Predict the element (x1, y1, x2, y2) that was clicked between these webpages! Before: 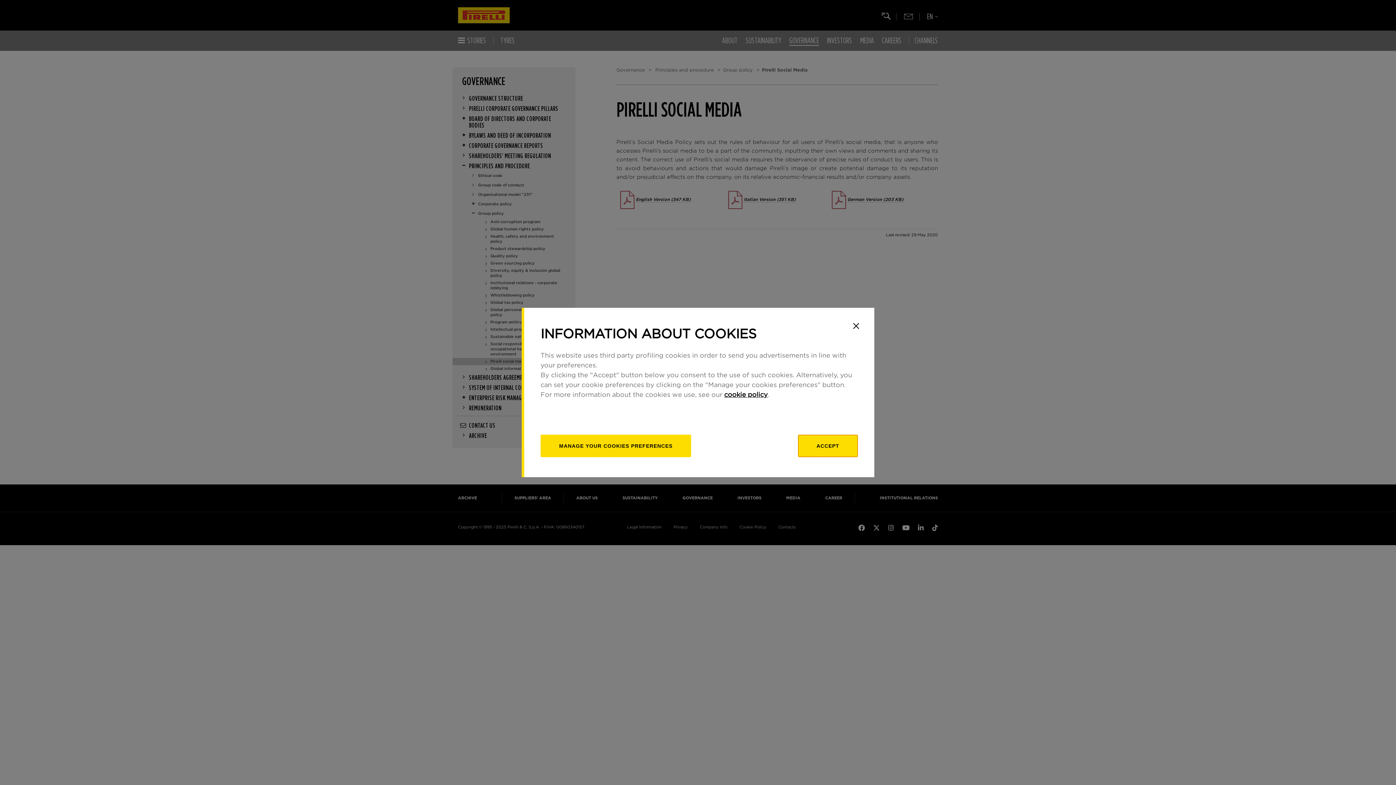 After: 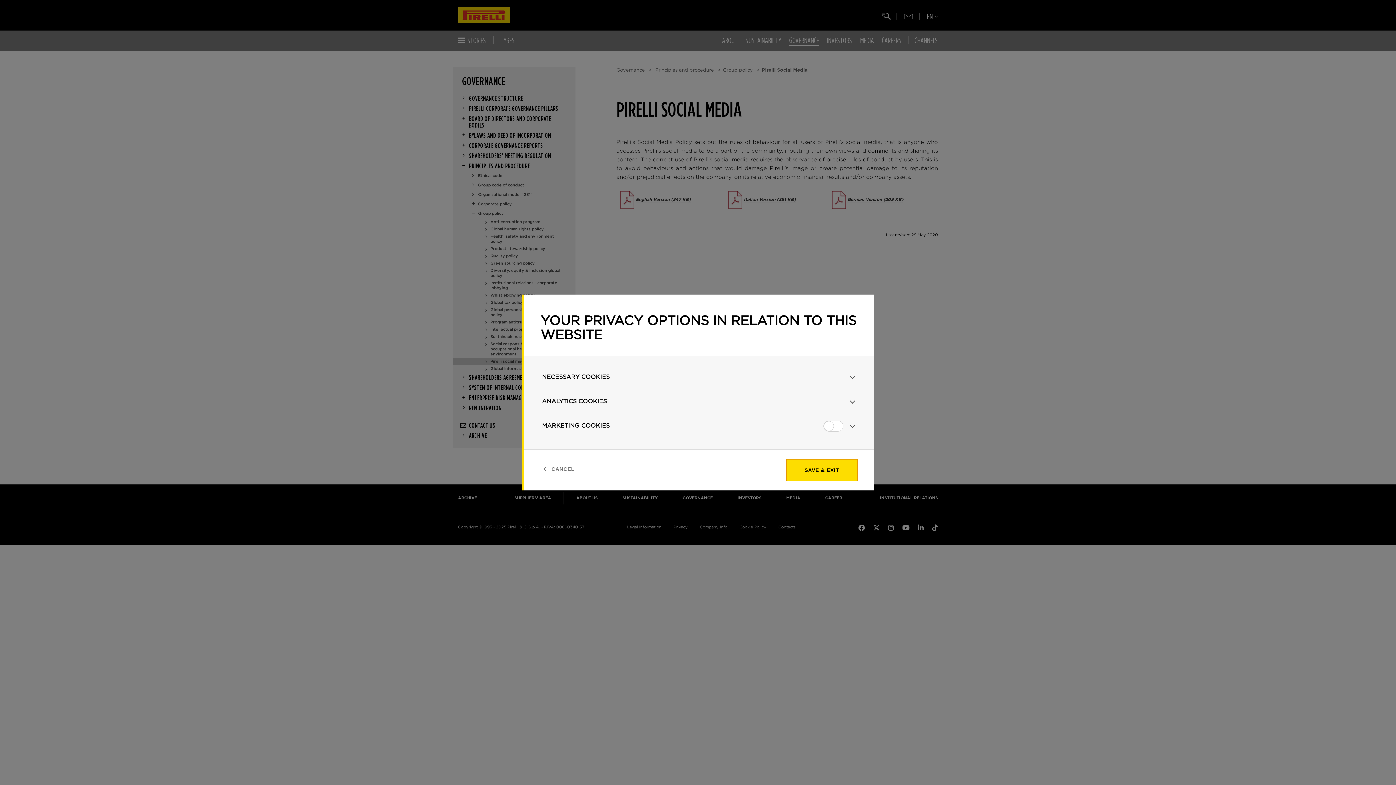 Action: bbox: (540, 434, 691, 457) label: manage